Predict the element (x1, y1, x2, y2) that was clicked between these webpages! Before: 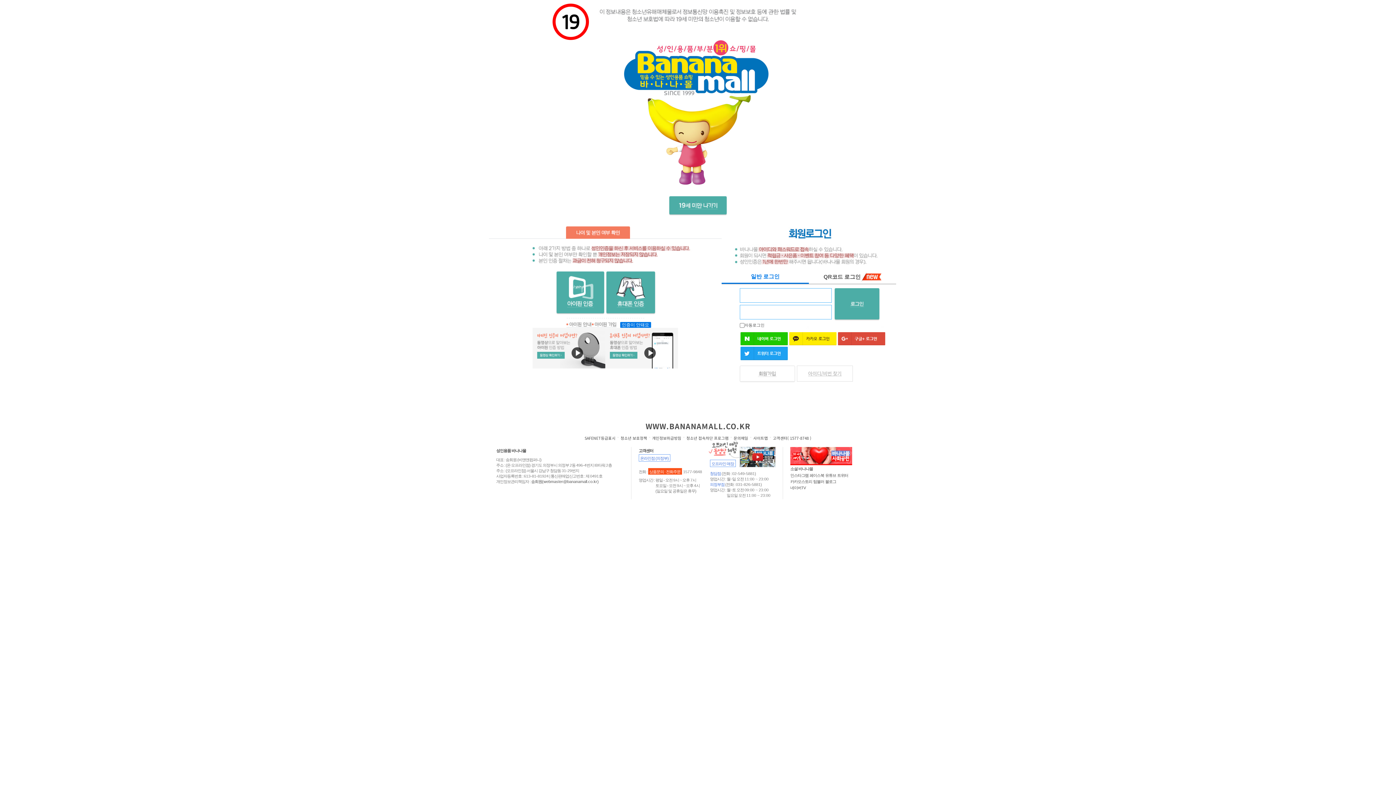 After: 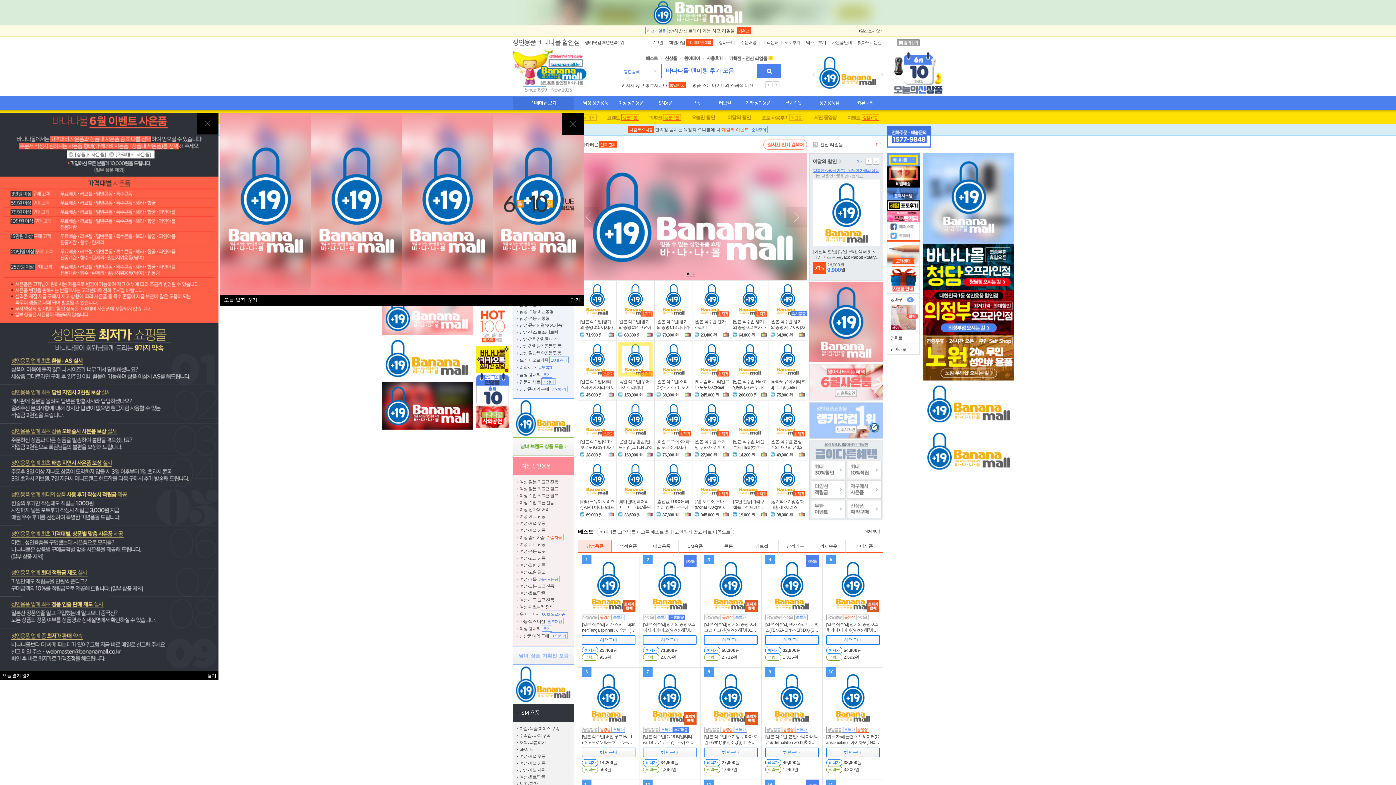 Action: label: WWW.BANANAMALL.CO.KR bbox: (645, 420, 750, 431)